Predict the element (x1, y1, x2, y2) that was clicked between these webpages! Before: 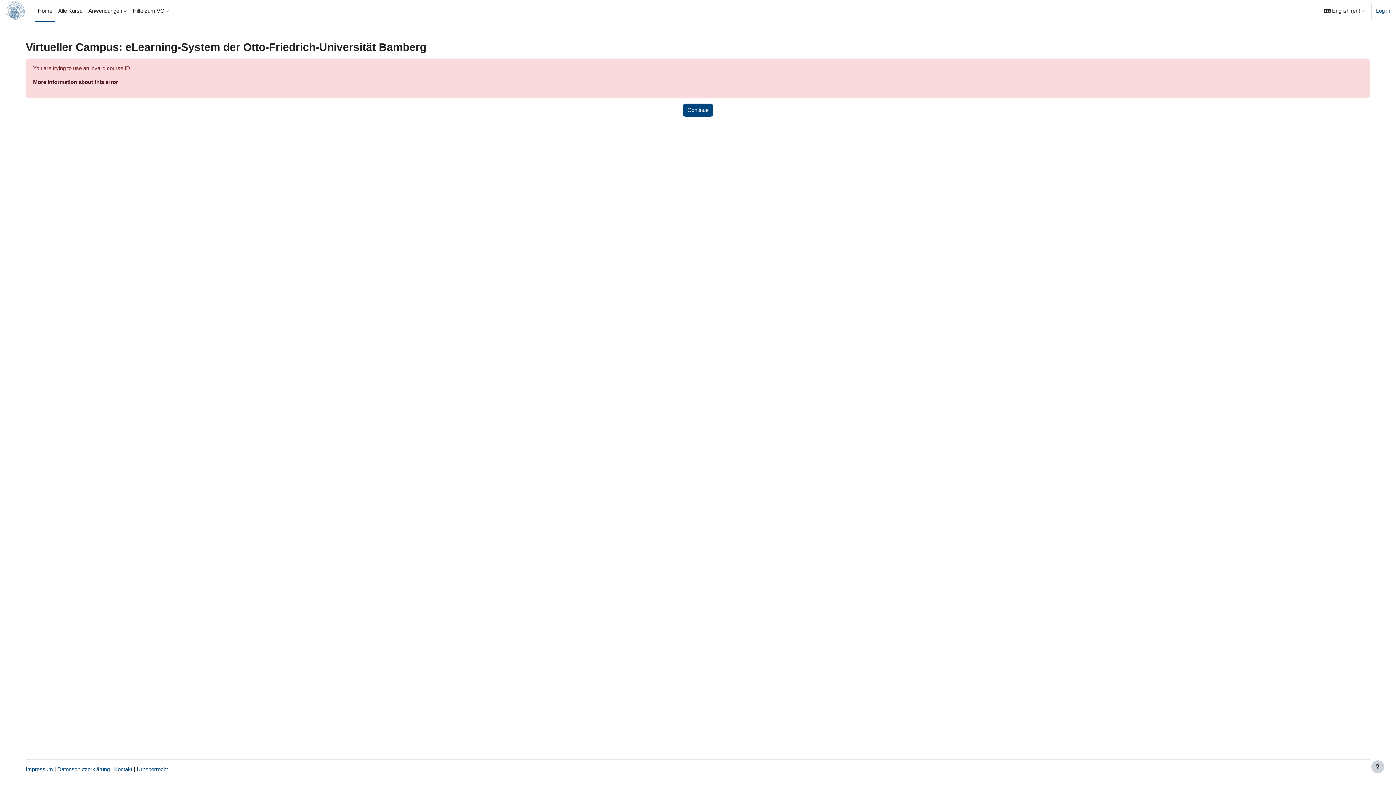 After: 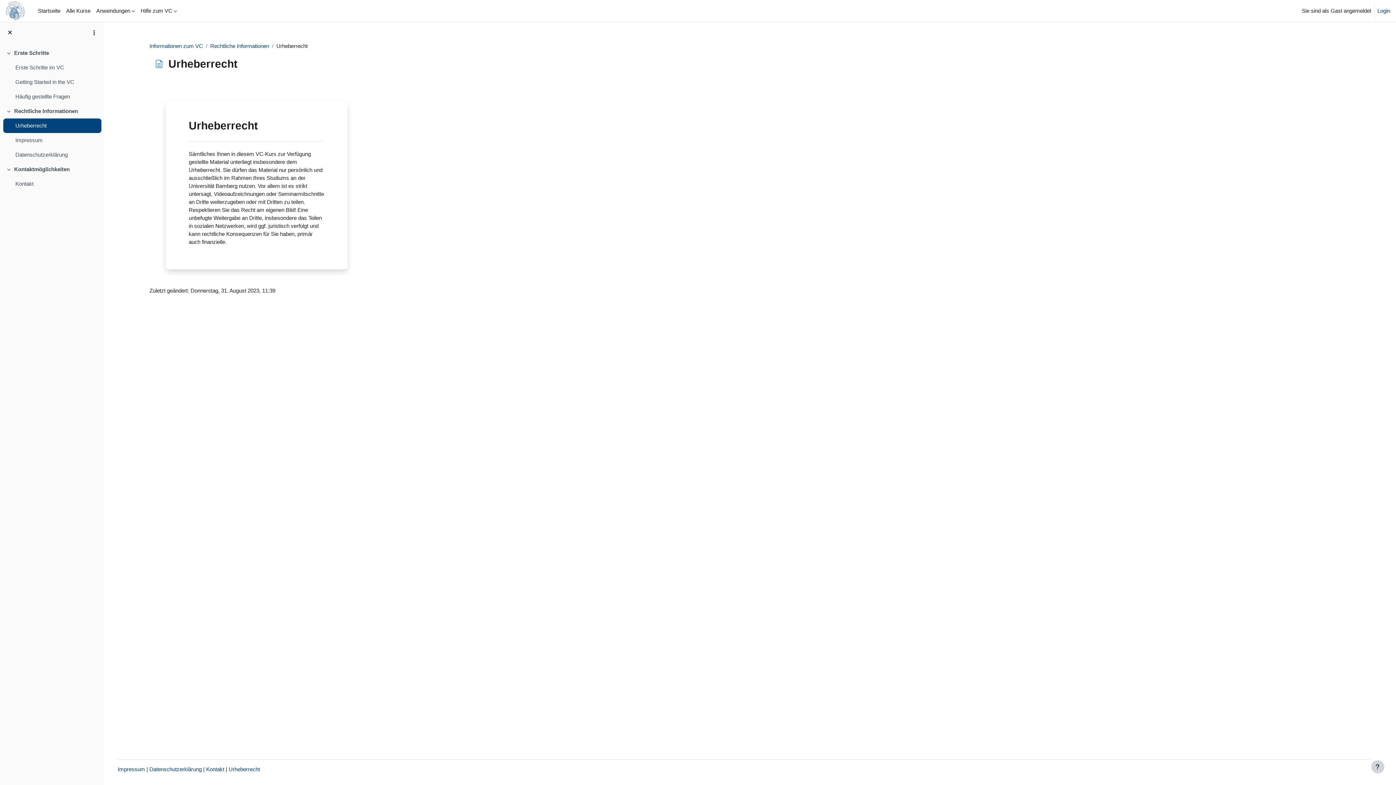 Action: bbox: (136, 766, 168, 772) label: Urheberrecht